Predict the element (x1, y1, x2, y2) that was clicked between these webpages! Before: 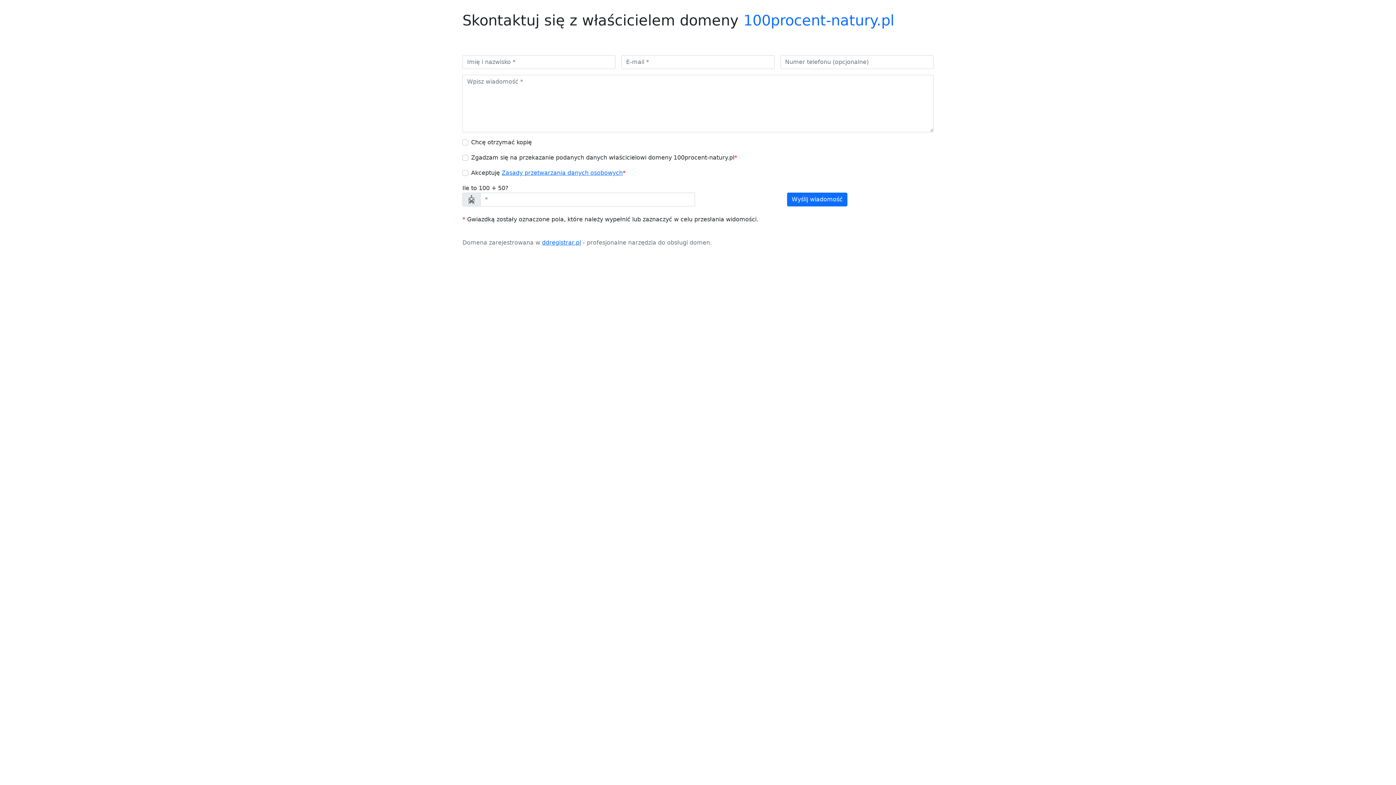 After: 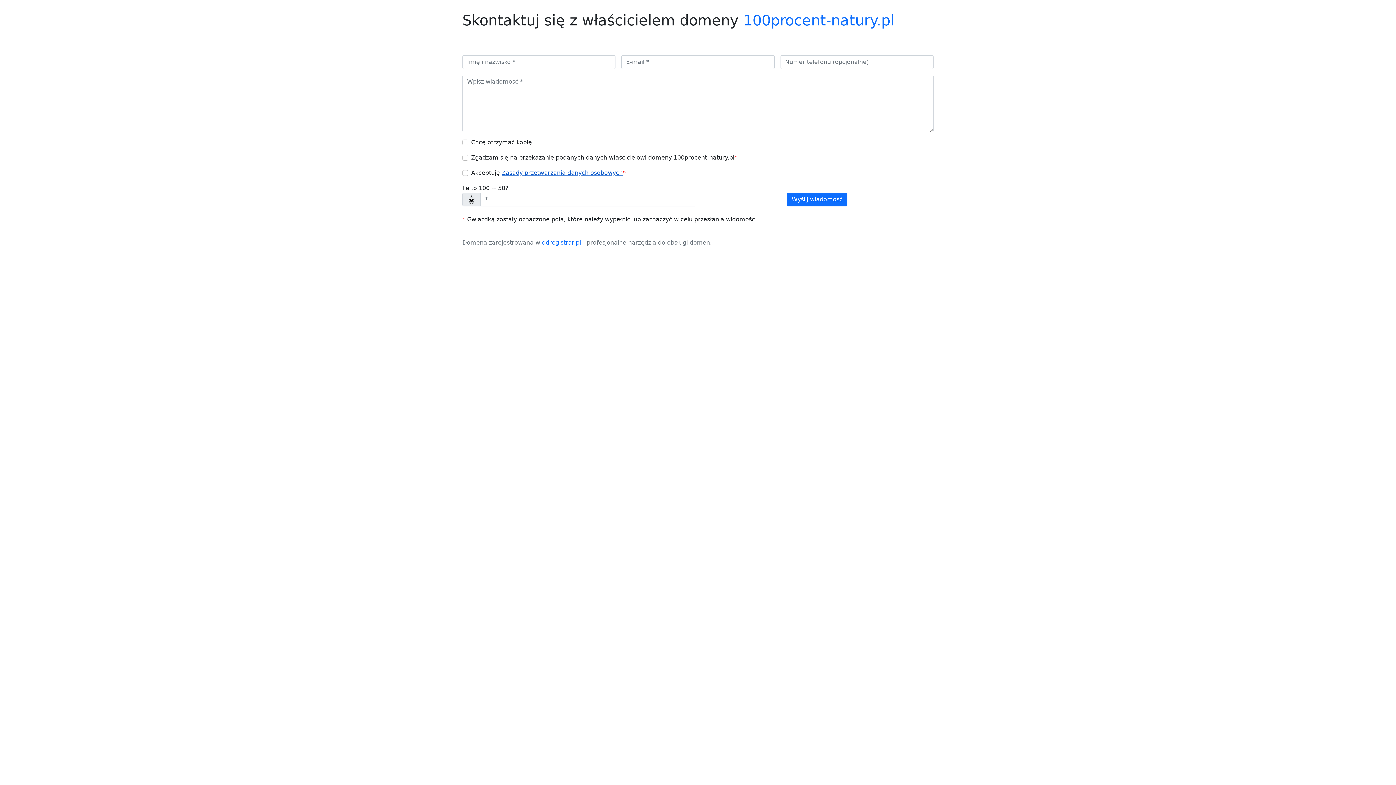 Action: label: Zasady przetwarzania danych osobowych bbox: (501, 169, 622, 176)